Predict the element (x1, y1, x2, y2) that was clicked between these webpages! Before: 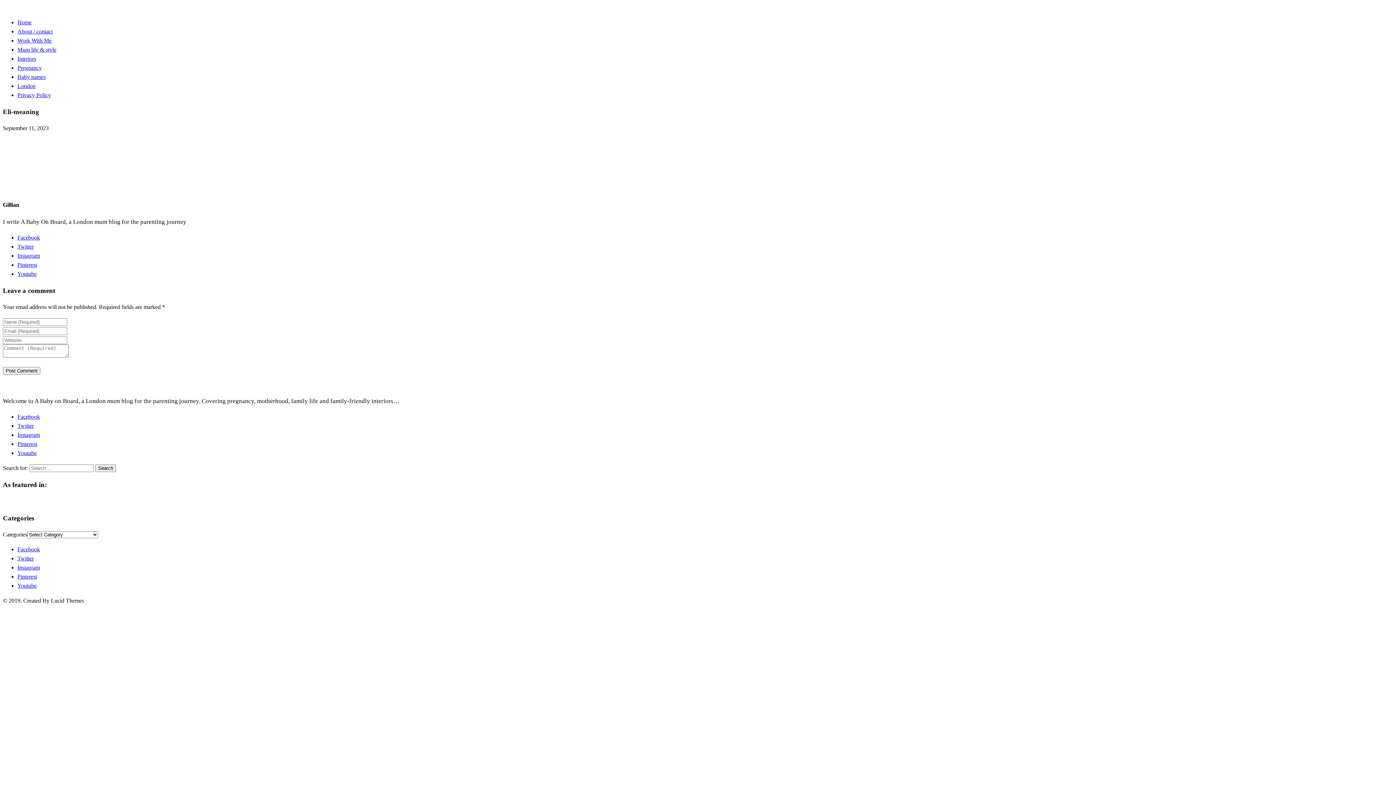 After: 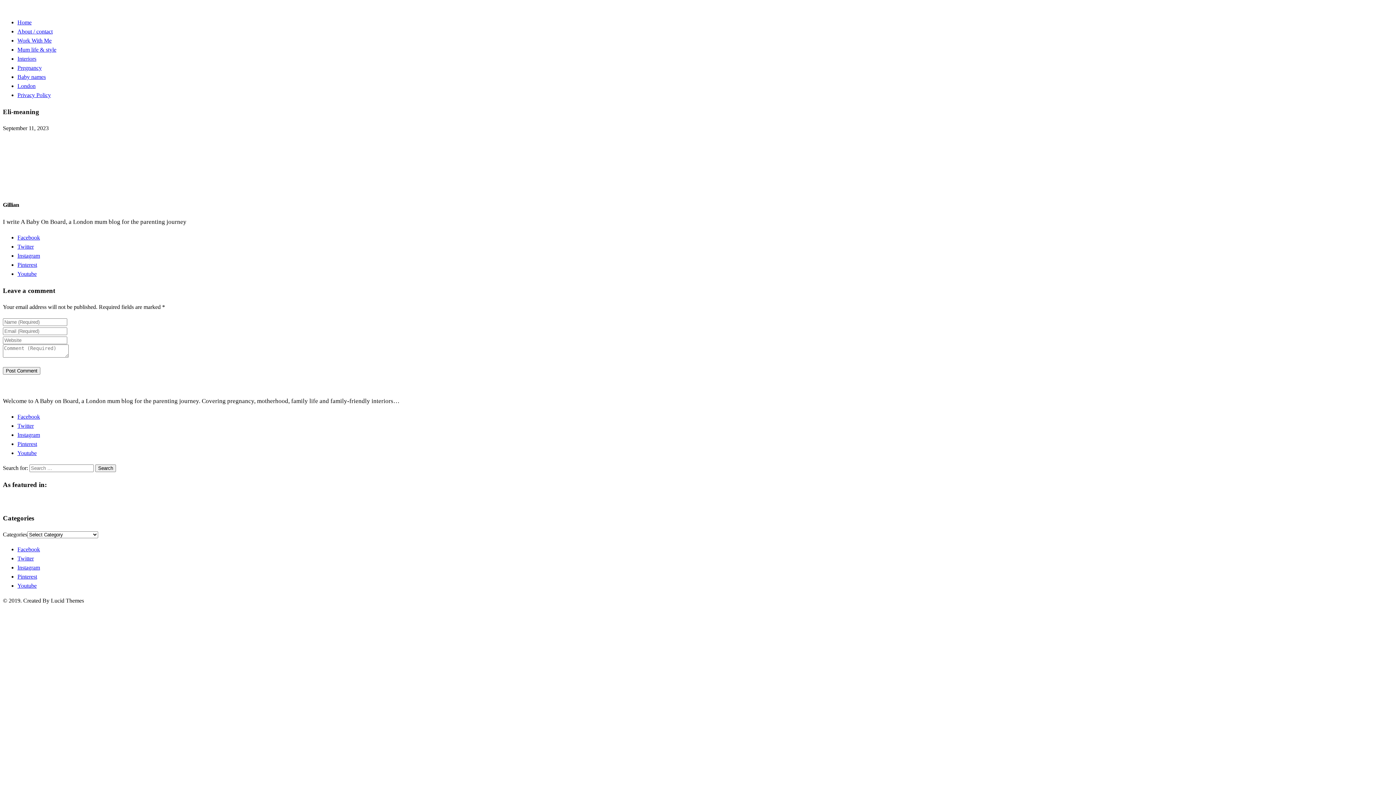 Action: bbox: (17, 243, 33, 249) label: Twitter